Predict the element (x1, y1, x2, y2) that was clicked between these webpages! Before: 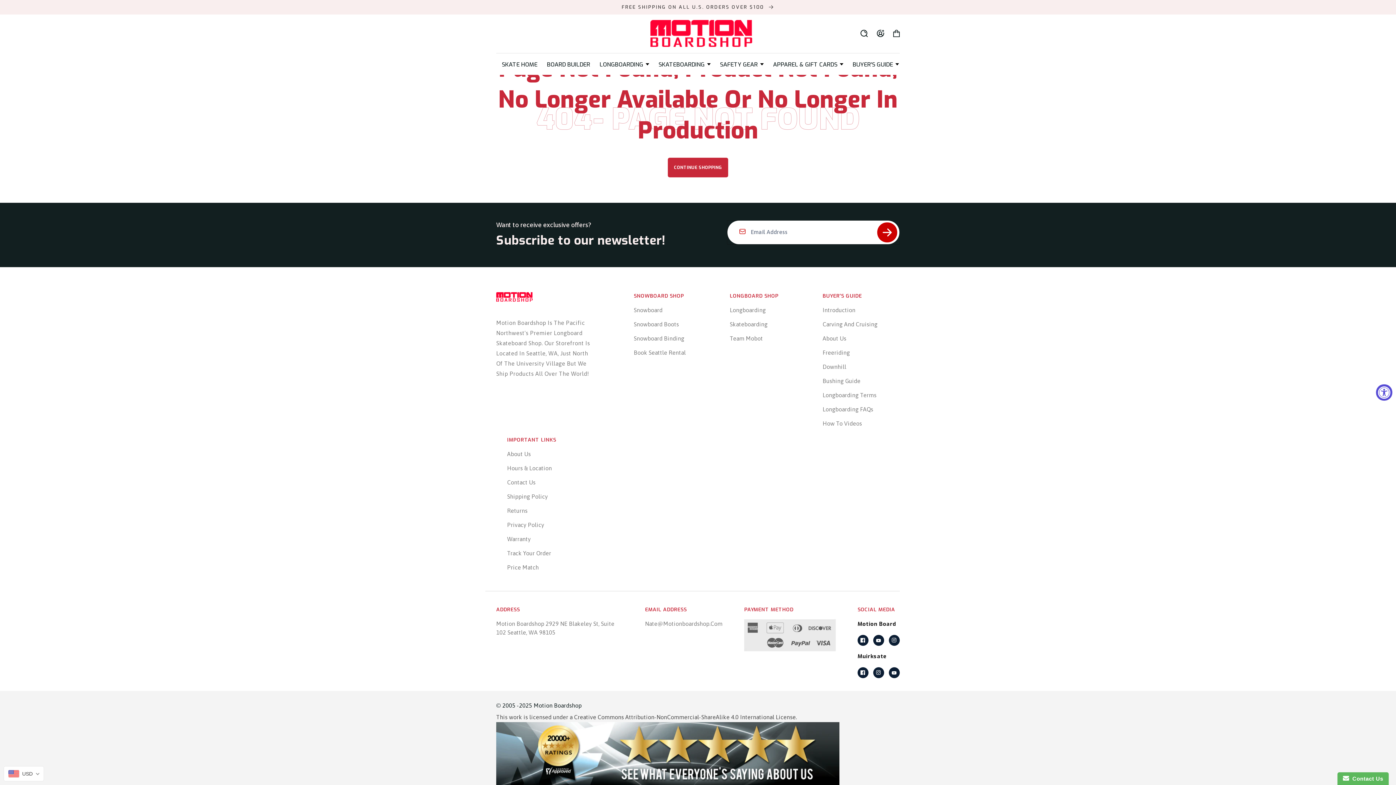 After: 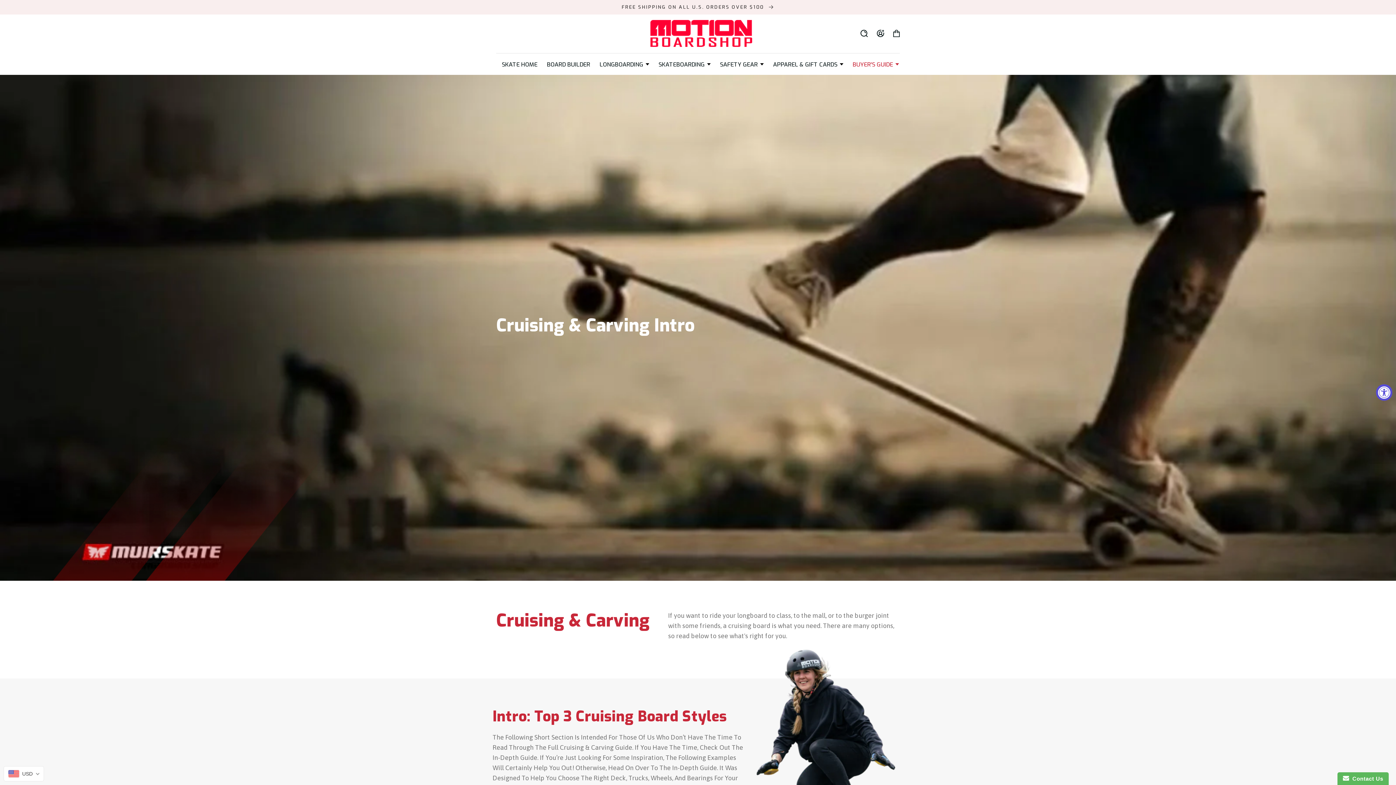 Action: label: Introduction bbox: (822, 305, 899, 314)